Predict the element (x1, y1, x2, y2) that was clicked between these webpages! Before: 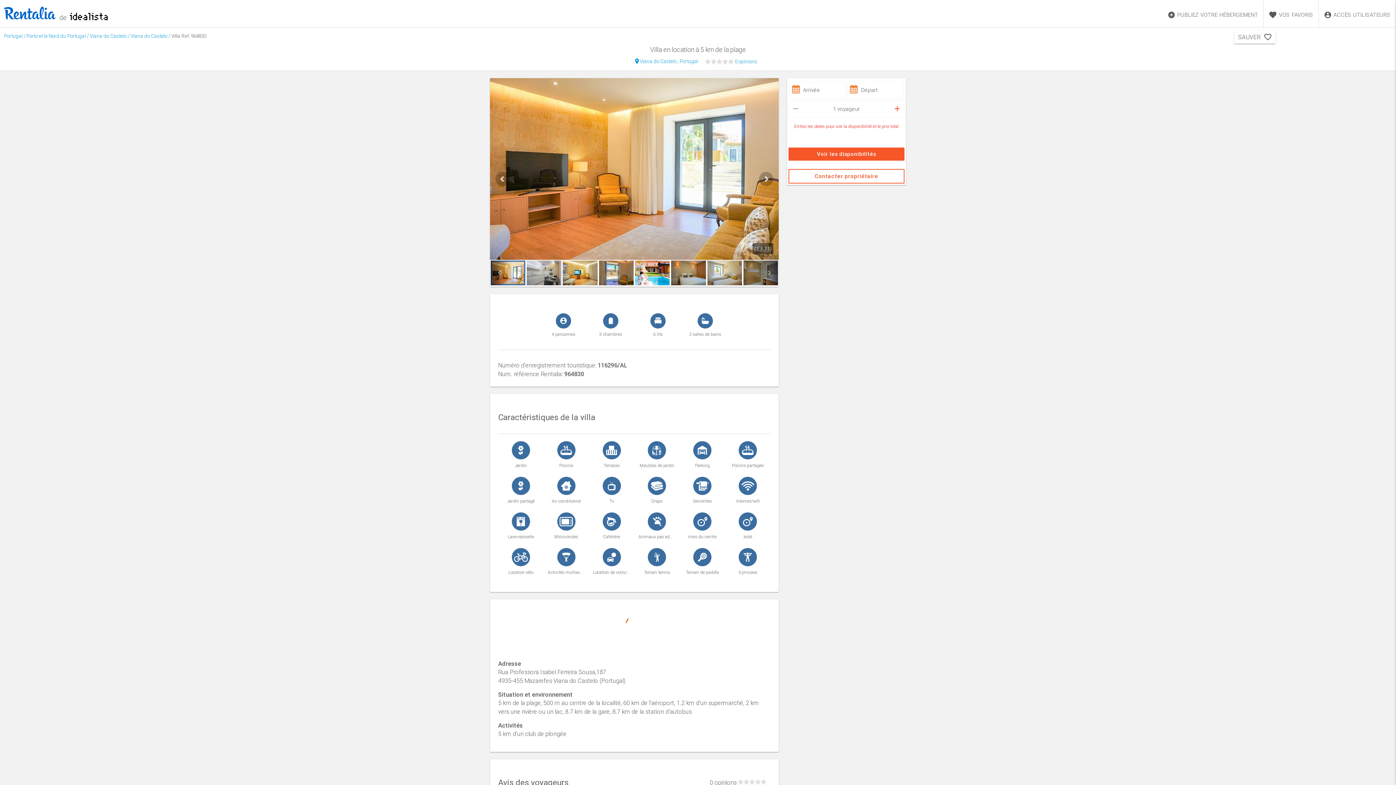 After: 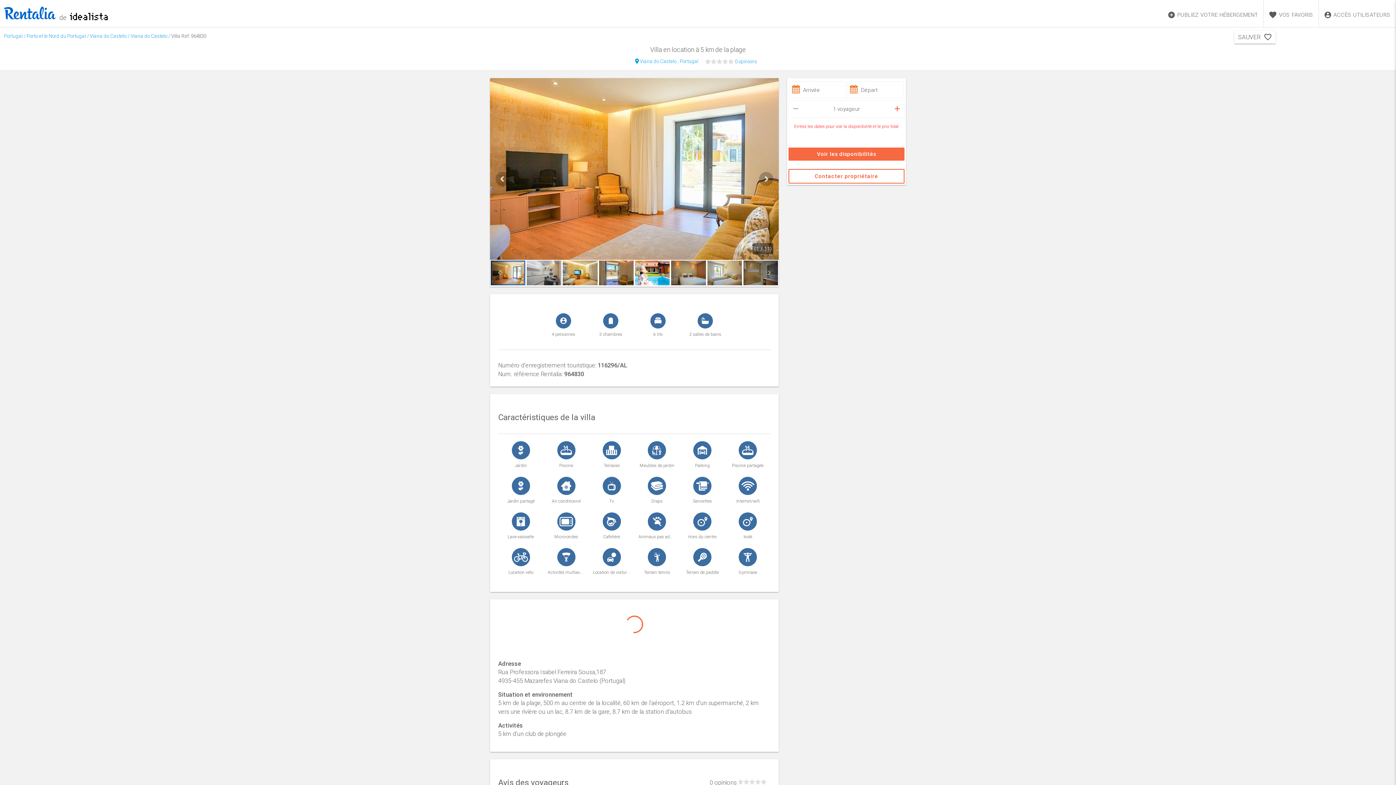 Action: label: Voir les disponibilités bbox: (788, 147, 904, 160)